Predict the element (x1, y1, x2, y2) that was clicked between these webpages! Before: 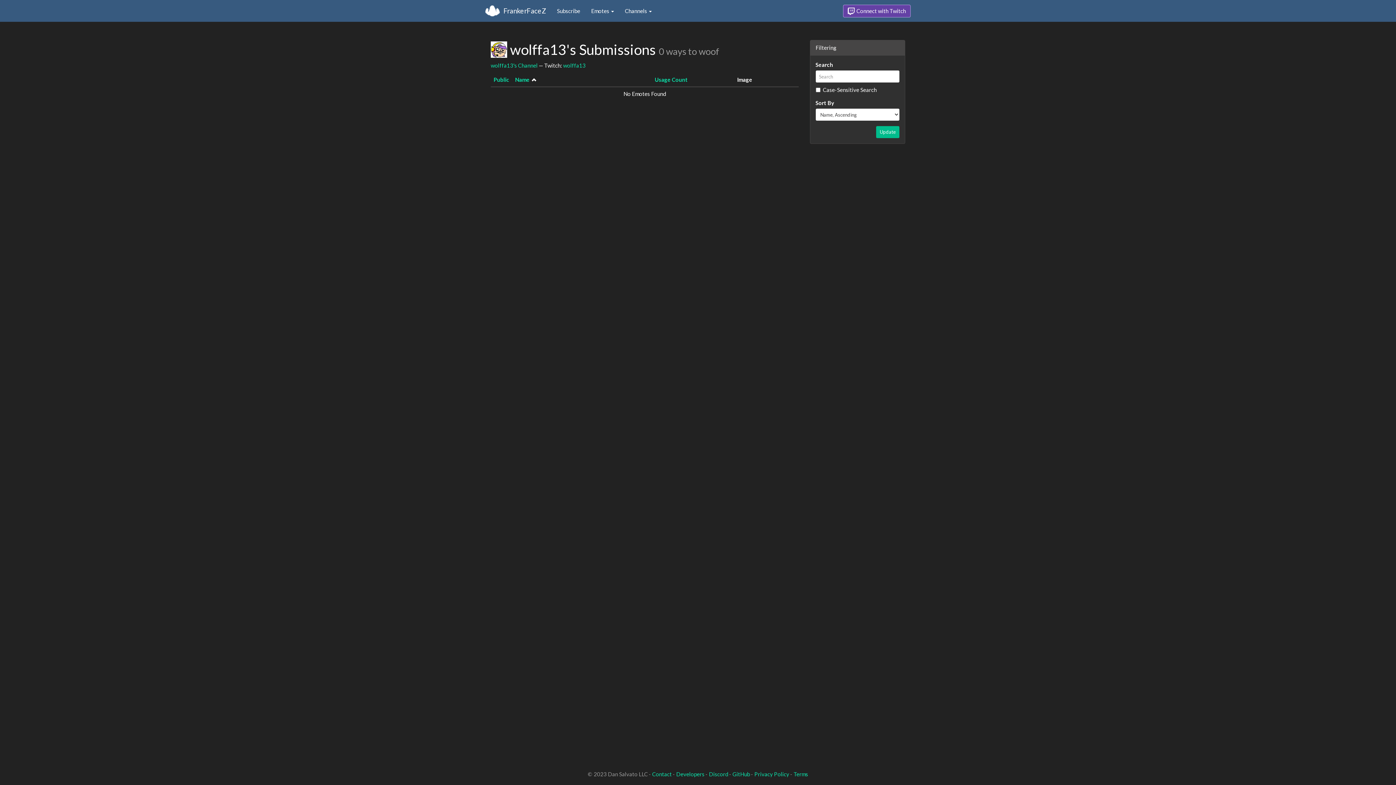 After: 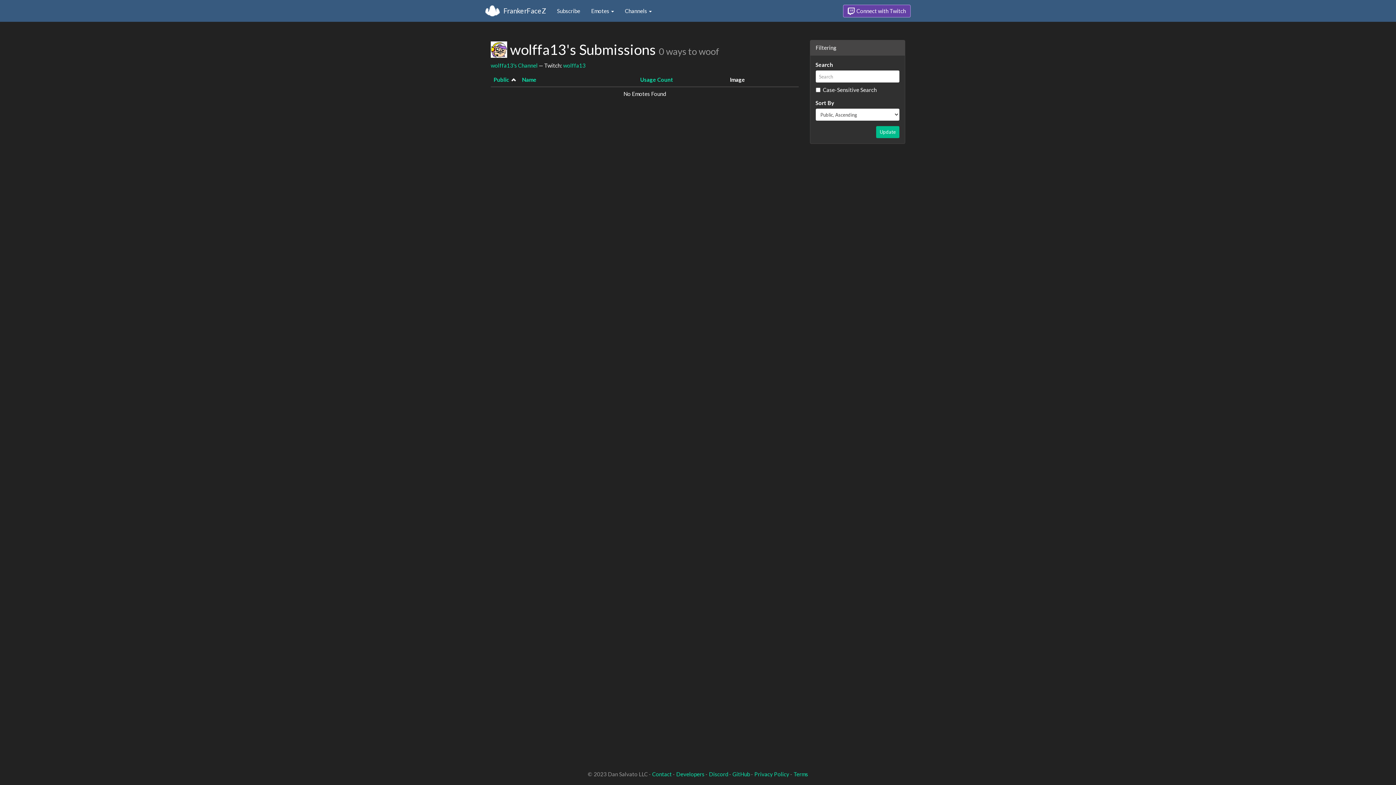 Action: bbox: (493, 76, 509, 82) label: Public